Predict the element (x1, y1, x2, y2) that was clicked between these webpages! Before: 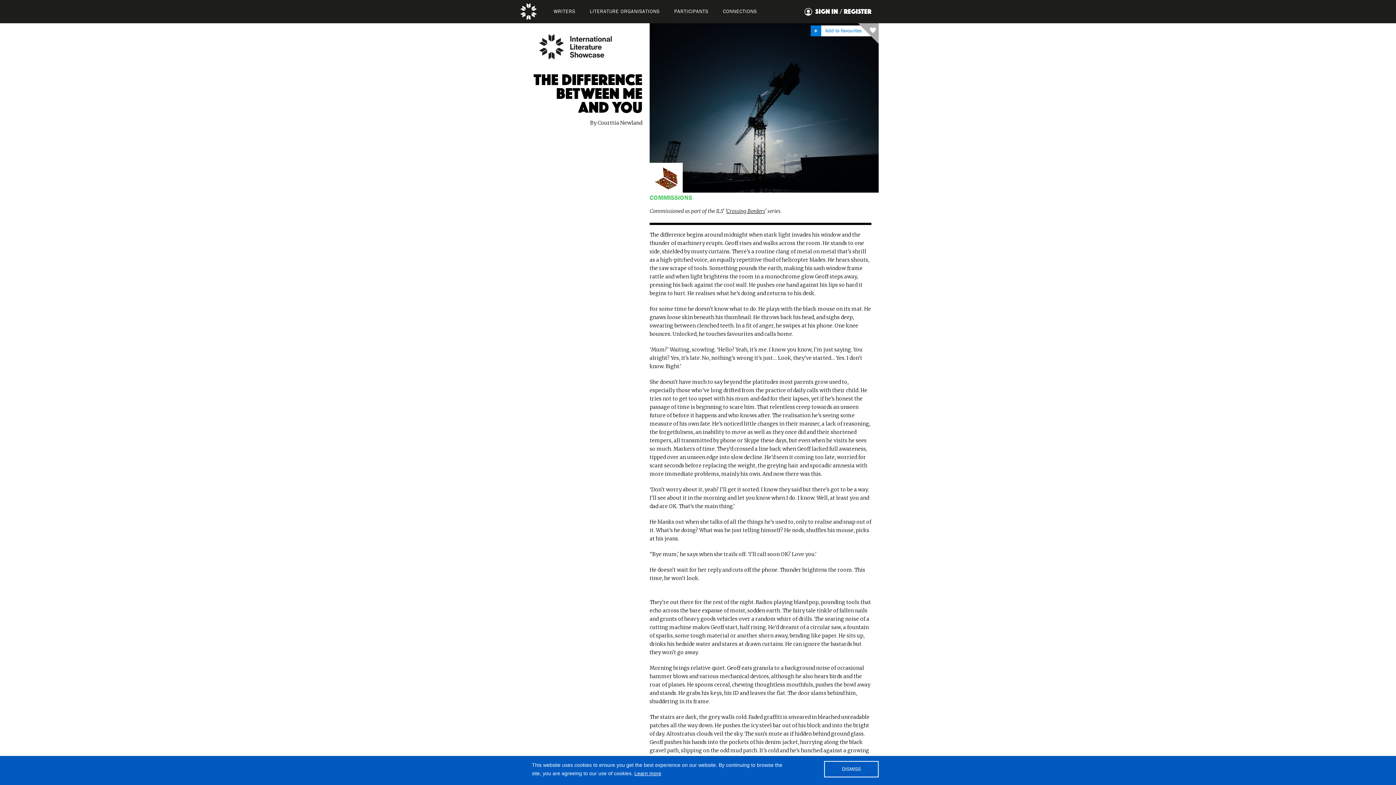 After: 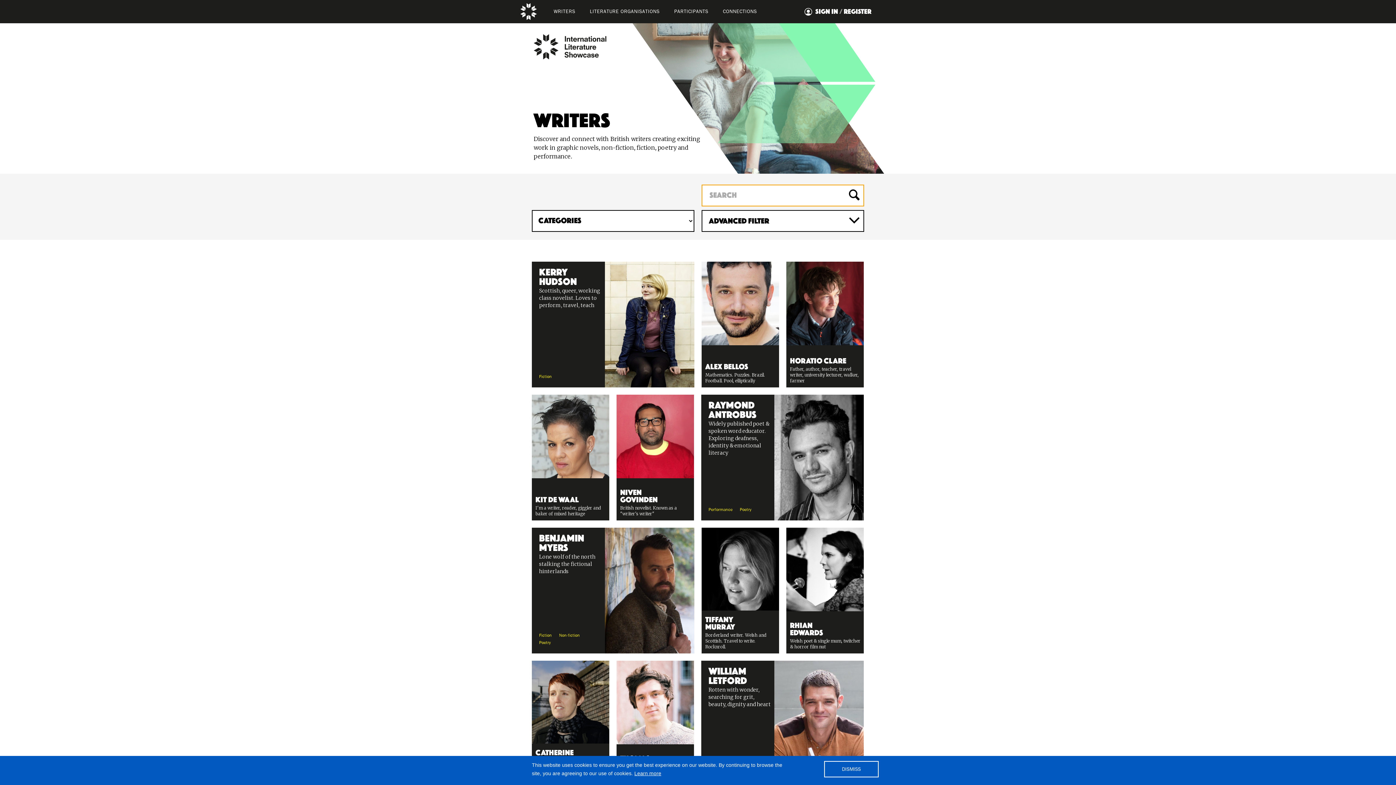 Action: label: WRITERS bbox: (549, 4, 579, 18)